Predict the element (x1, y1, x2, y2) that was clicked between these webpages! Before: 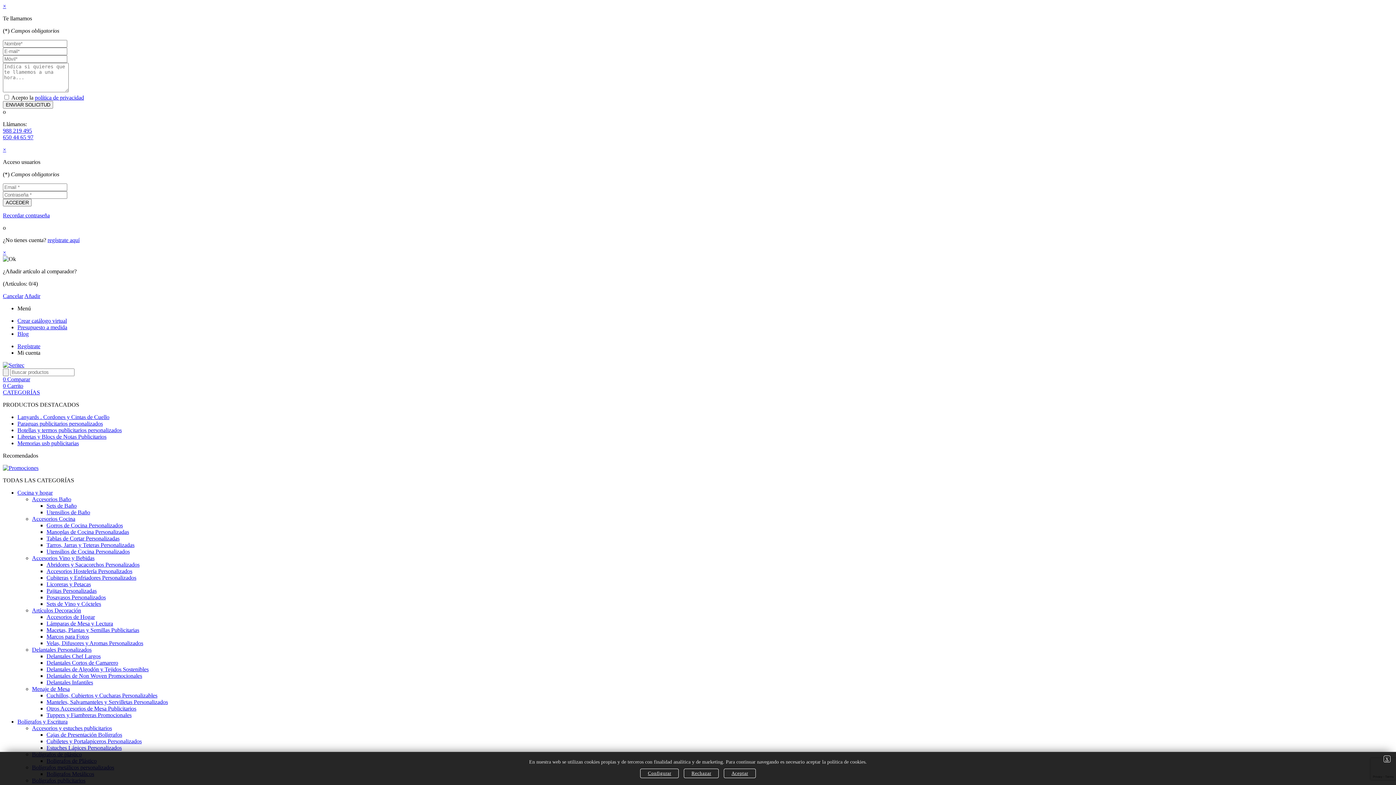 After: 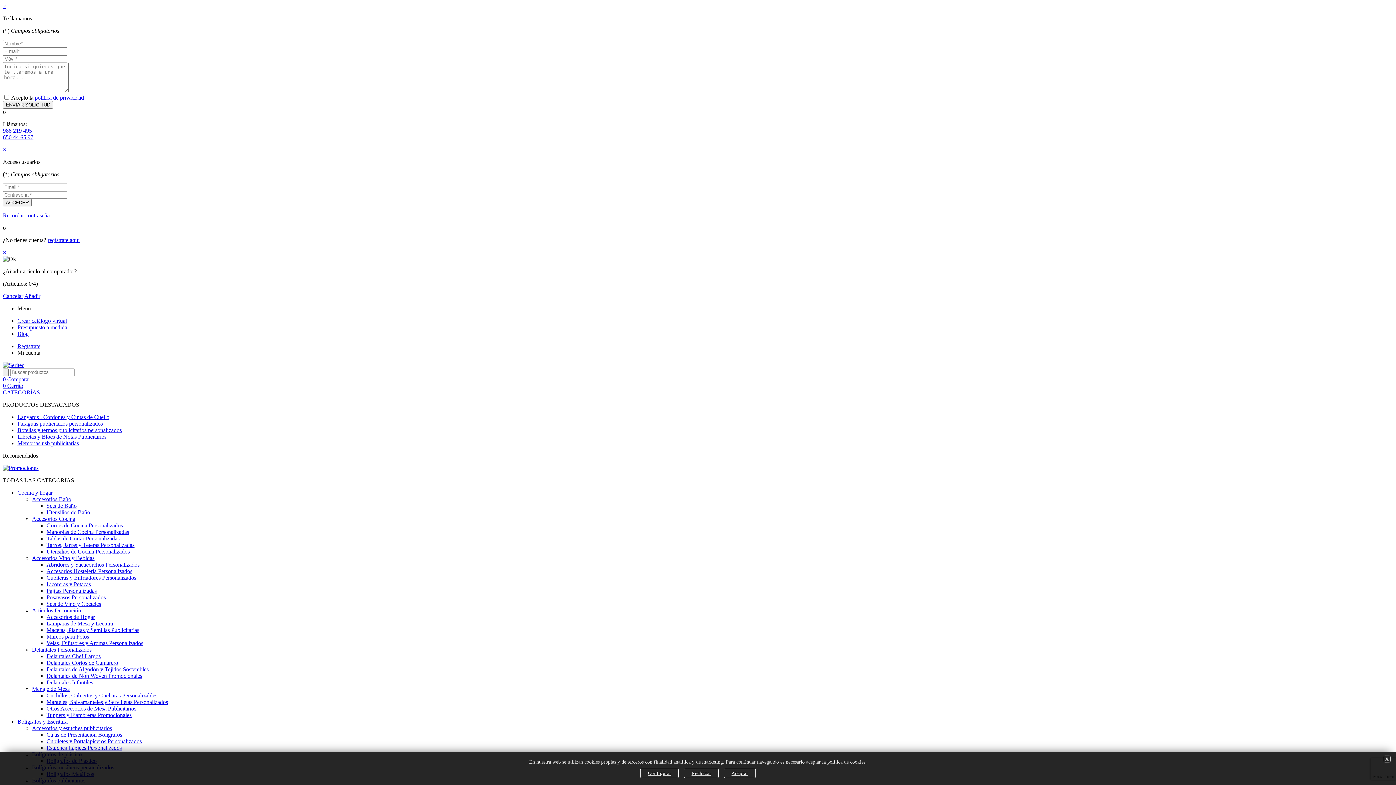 Action: label: Delantales Cortos de Camarero bbox: (46, 660, 118, 666)